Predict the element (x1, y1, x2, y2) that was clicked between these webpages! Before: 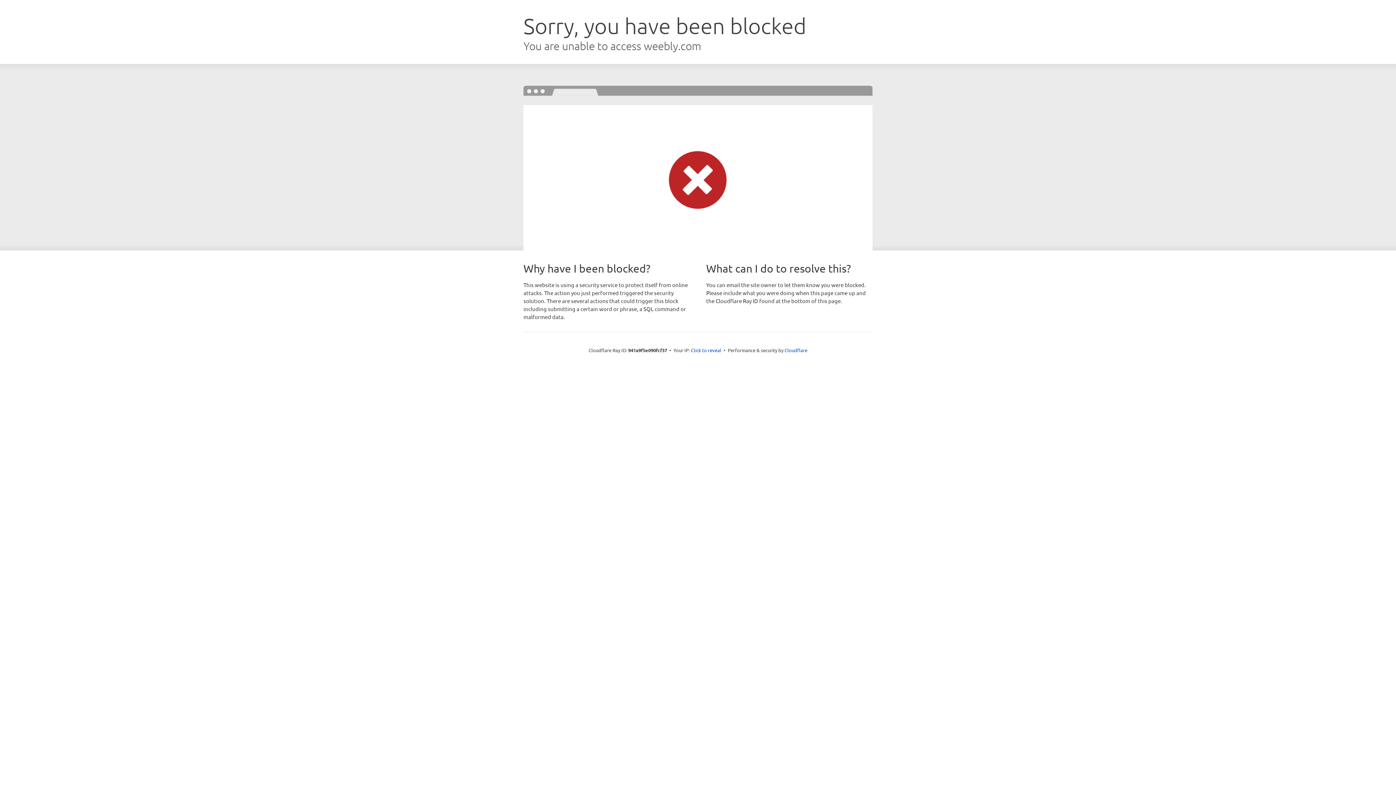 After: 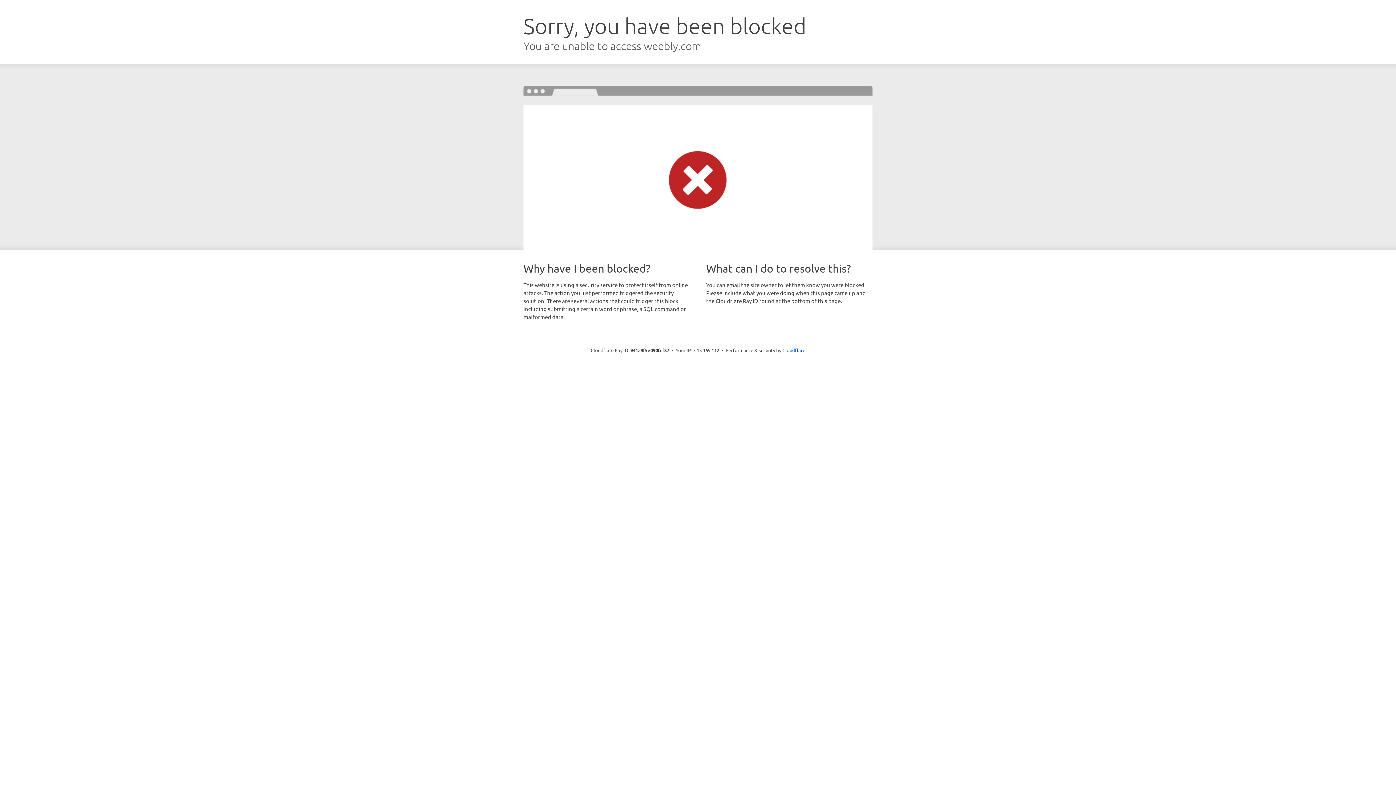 Action: label: Click to reveal bbox: (691, 346, 721, 353)